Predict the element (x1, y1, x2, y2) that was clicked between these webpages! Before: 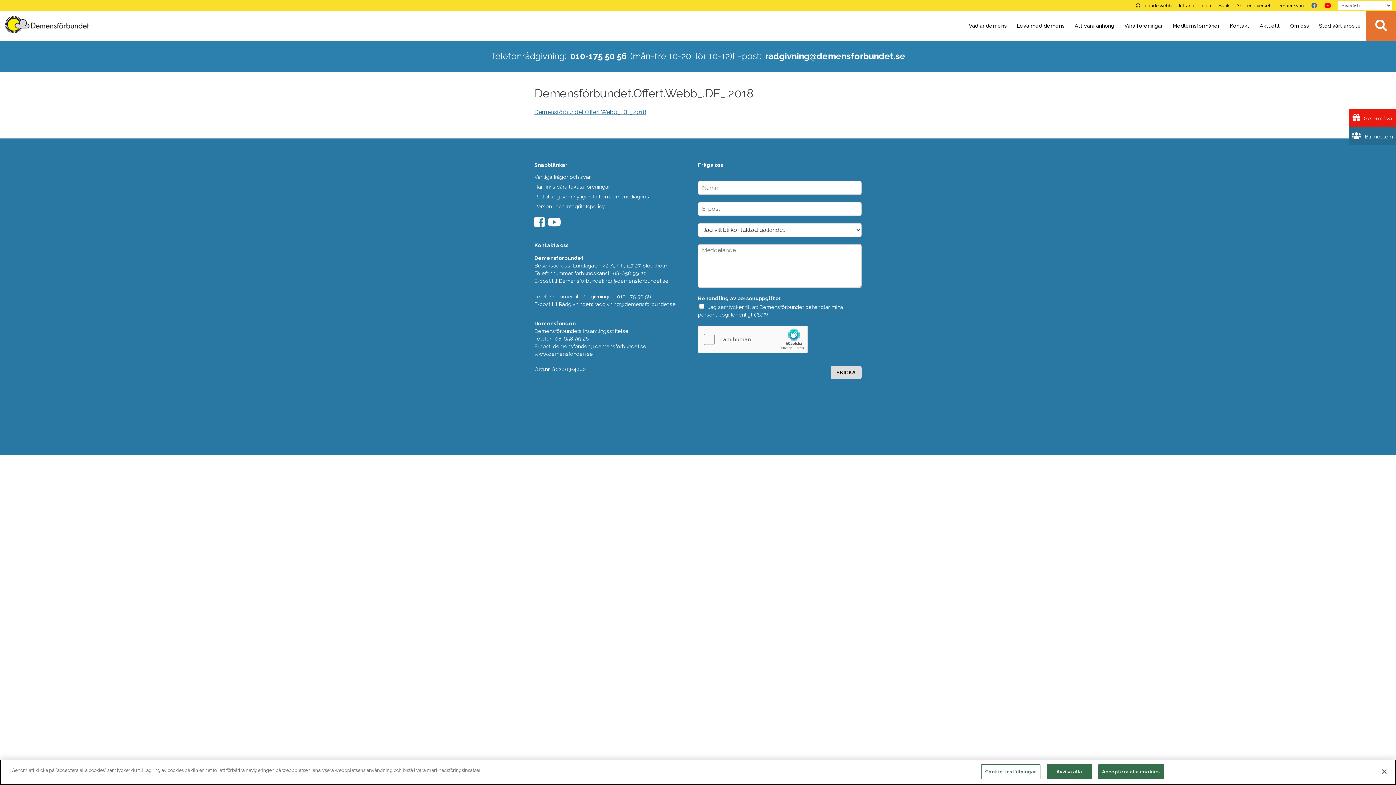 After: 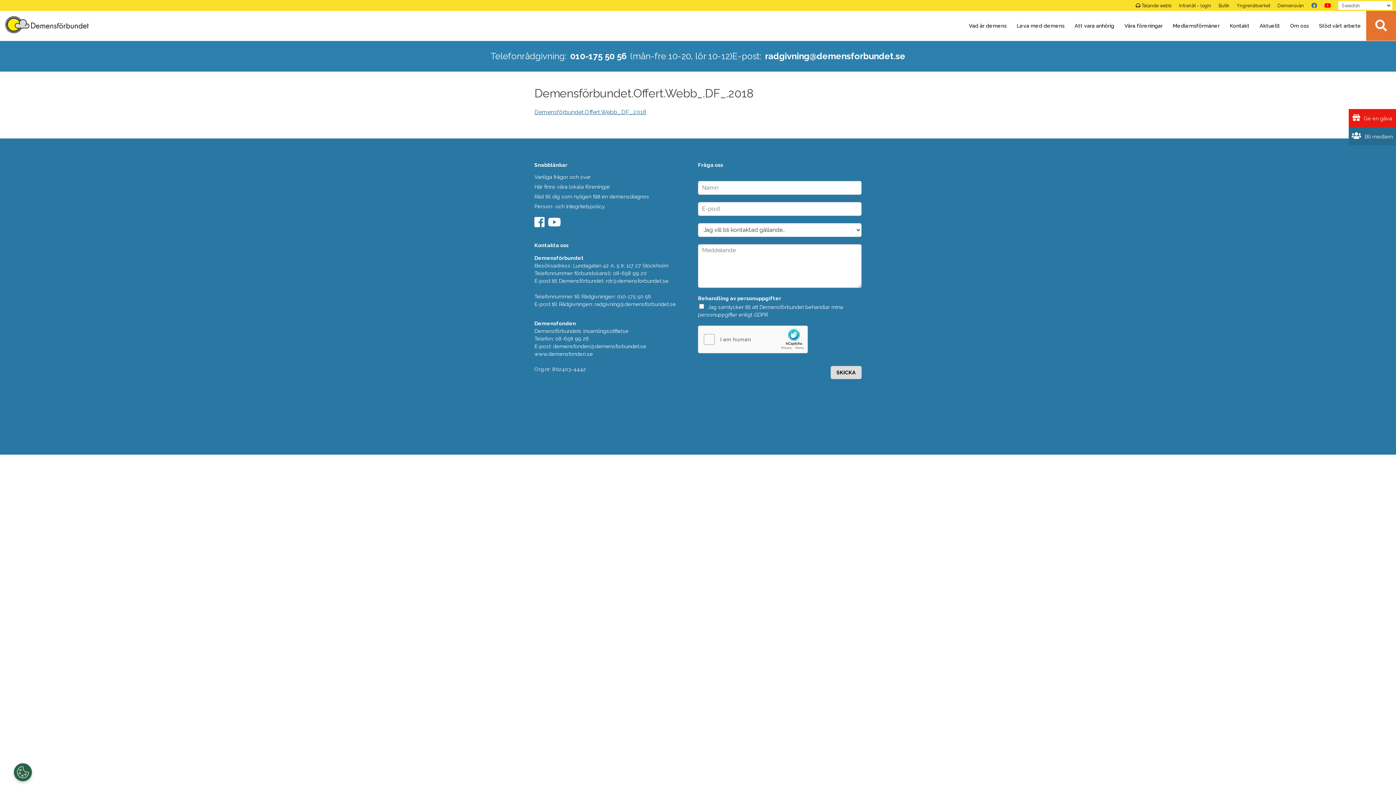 Action: label: Acceptera alla cookies bbox: (1098, 764, 1164, 779)